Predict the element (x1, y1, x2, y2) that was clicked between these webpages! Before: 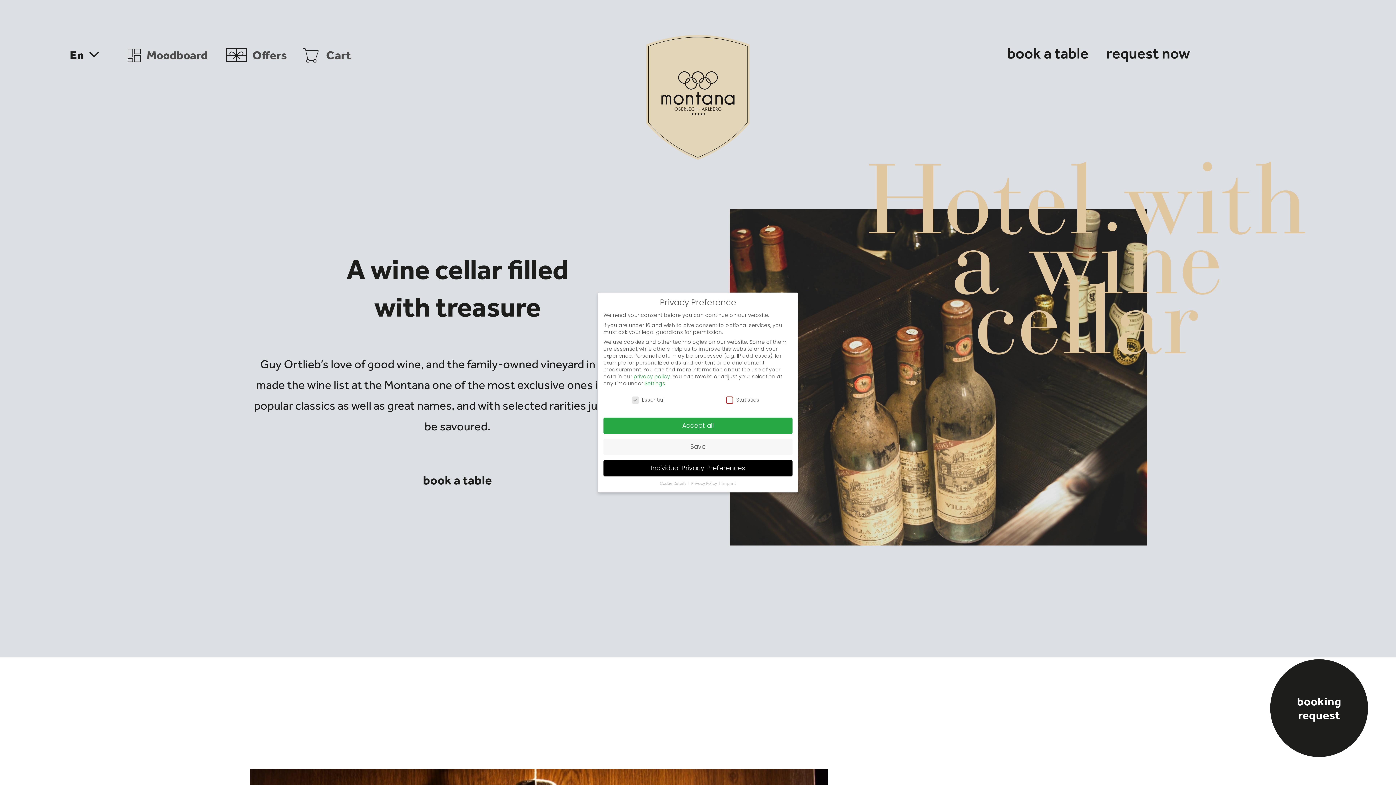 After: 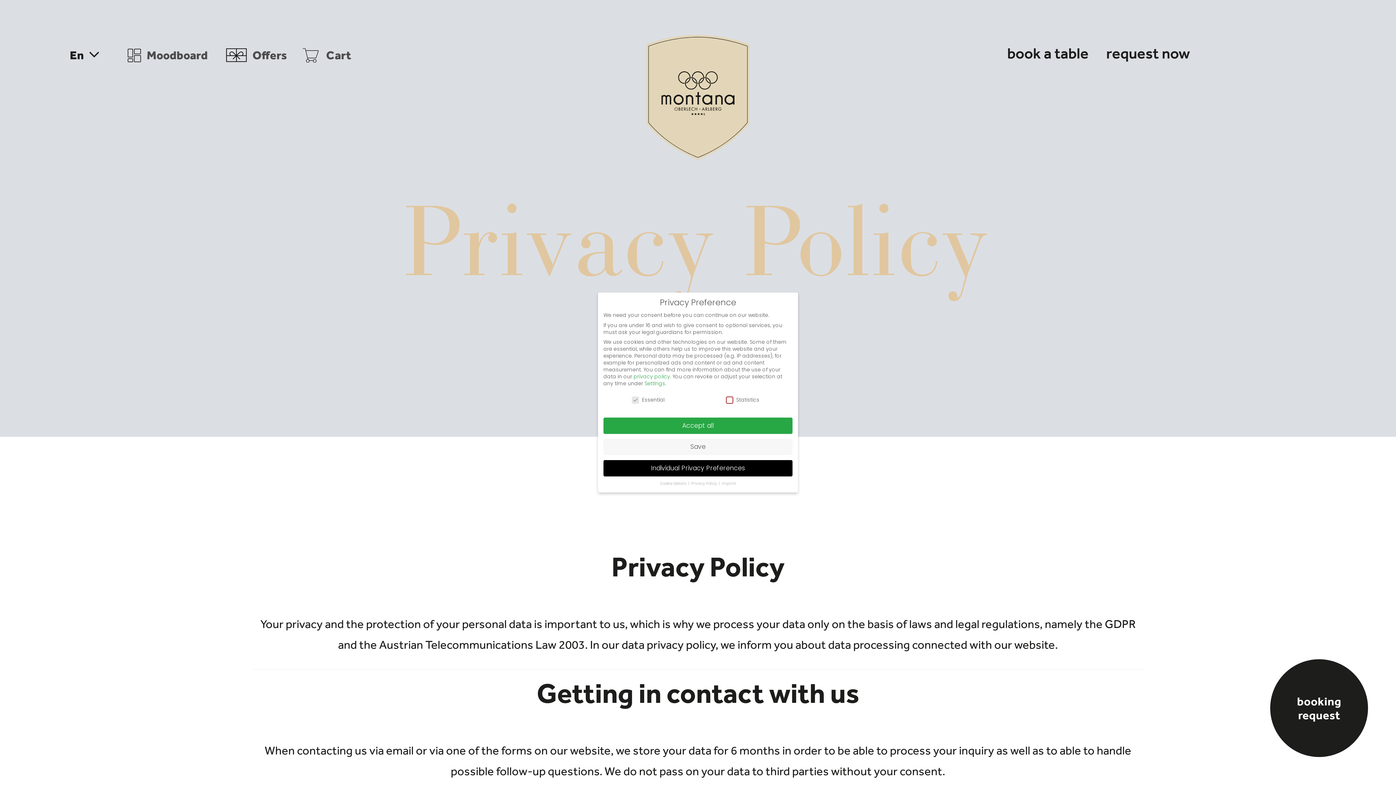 Action: label: Privacy Policy  bbox: (691, 481, 718, 486)